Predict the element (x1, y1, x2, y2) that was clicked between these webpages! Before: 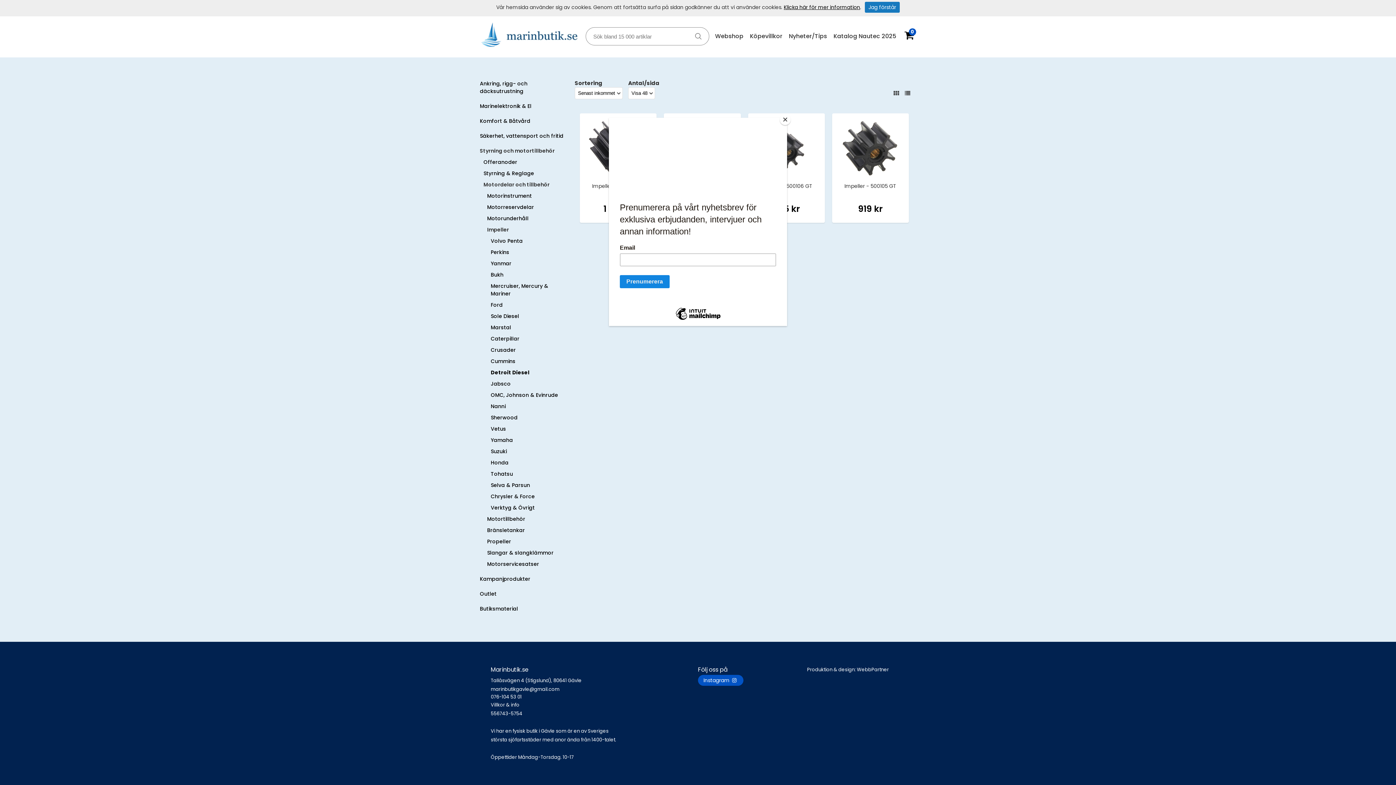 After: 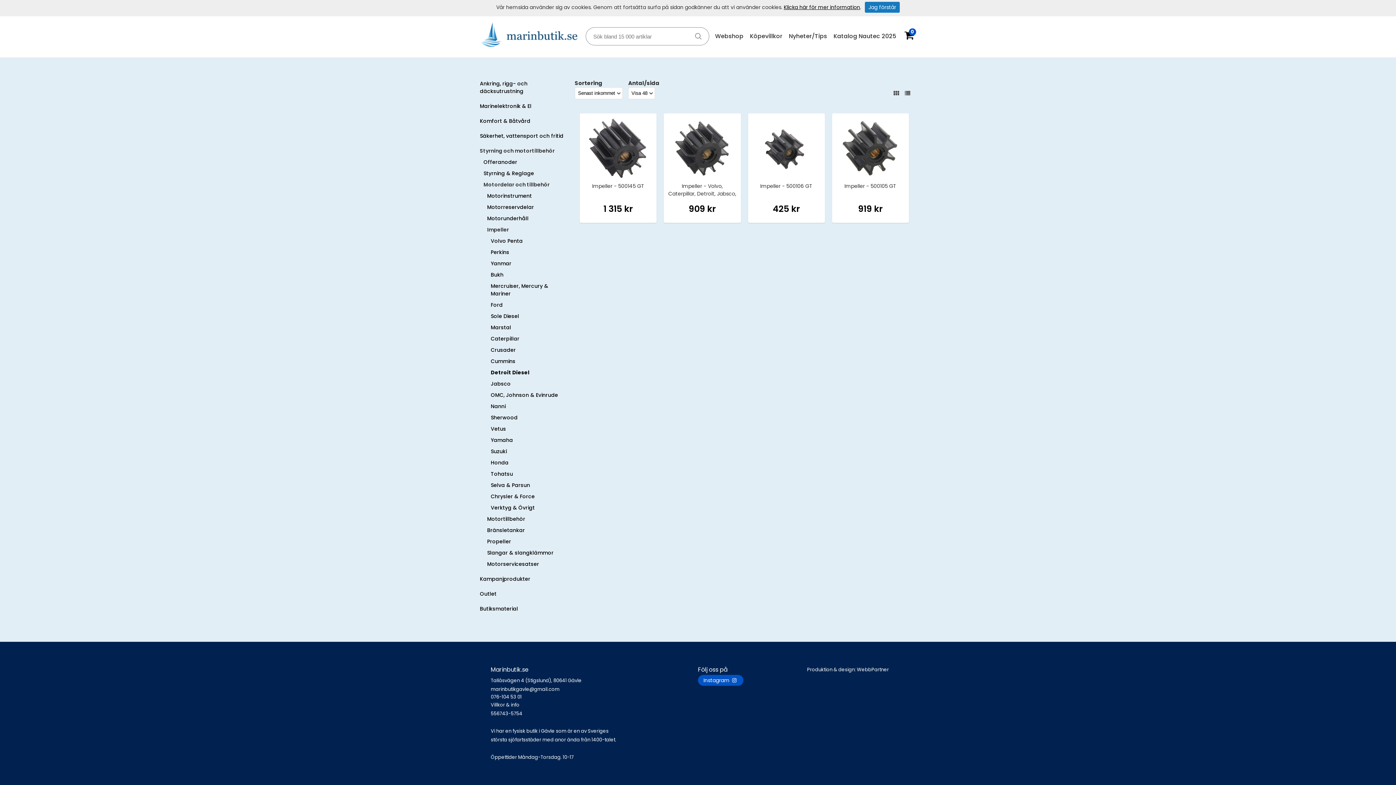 Action: label: Close bbox: (780, 114, 790, 125)